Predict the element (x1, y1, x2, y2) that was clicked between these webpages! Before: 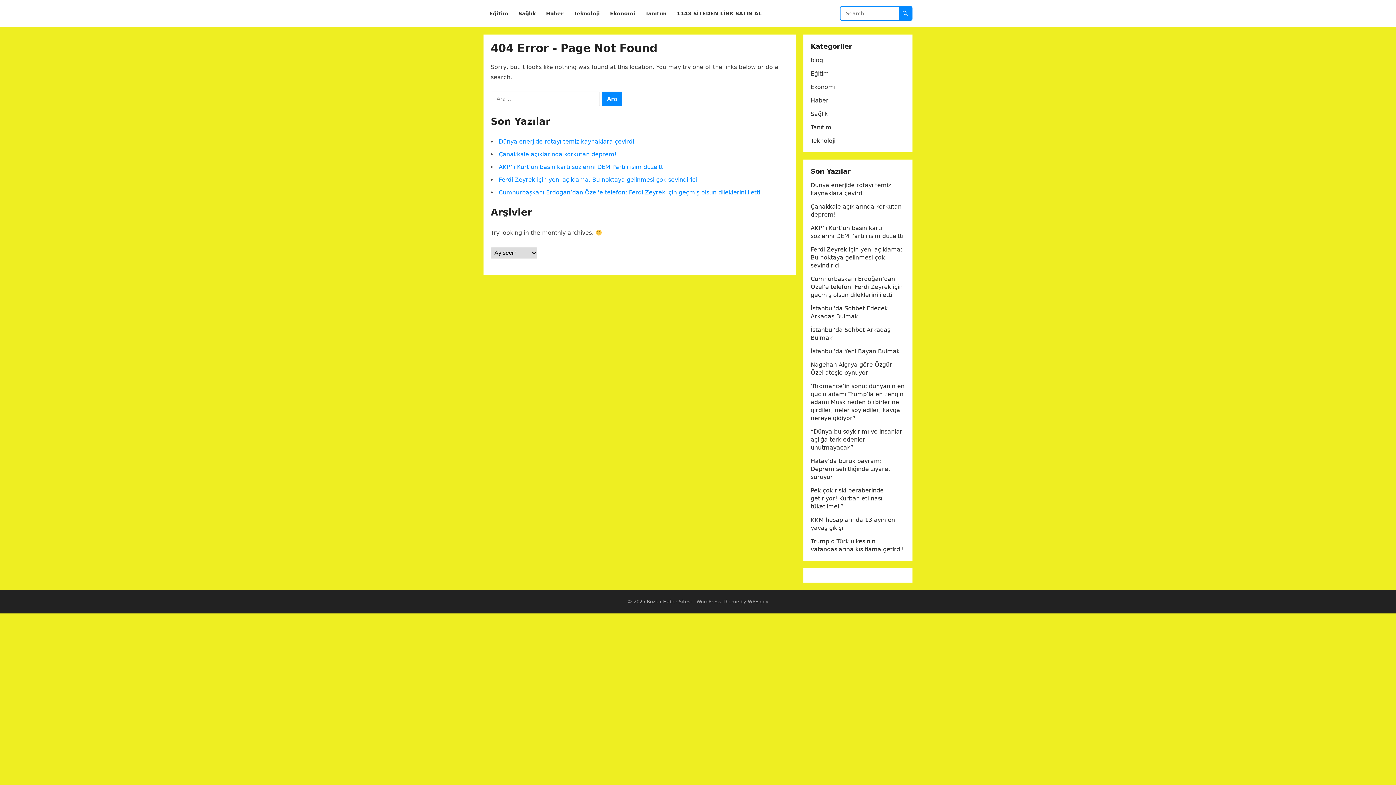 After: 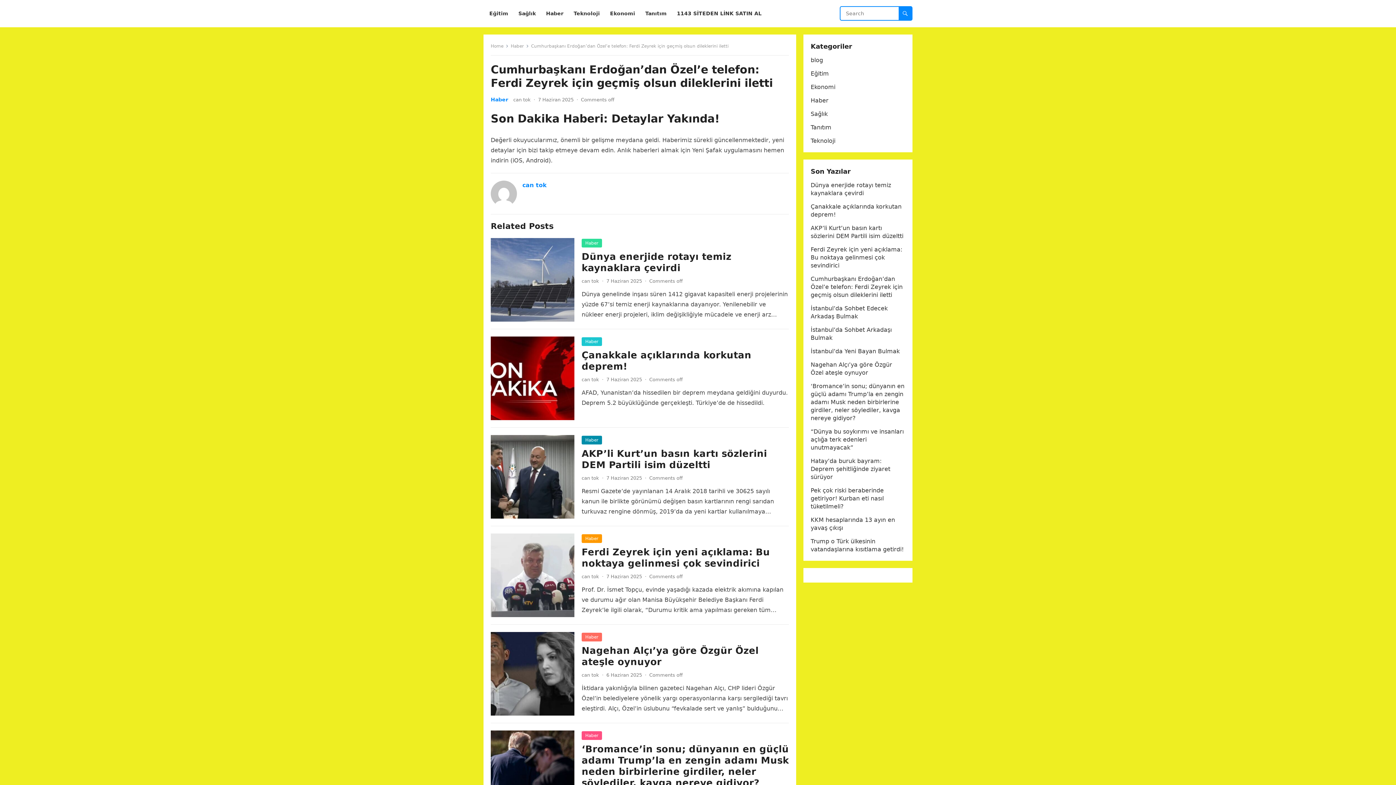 Action: bbox: (498, 189, 760, 196) label: Cumhurbaşkanı Erdoğan’dan Özel’e telefon: Ferdi Zeyrek için geçmiş olsun dileklerini iletti